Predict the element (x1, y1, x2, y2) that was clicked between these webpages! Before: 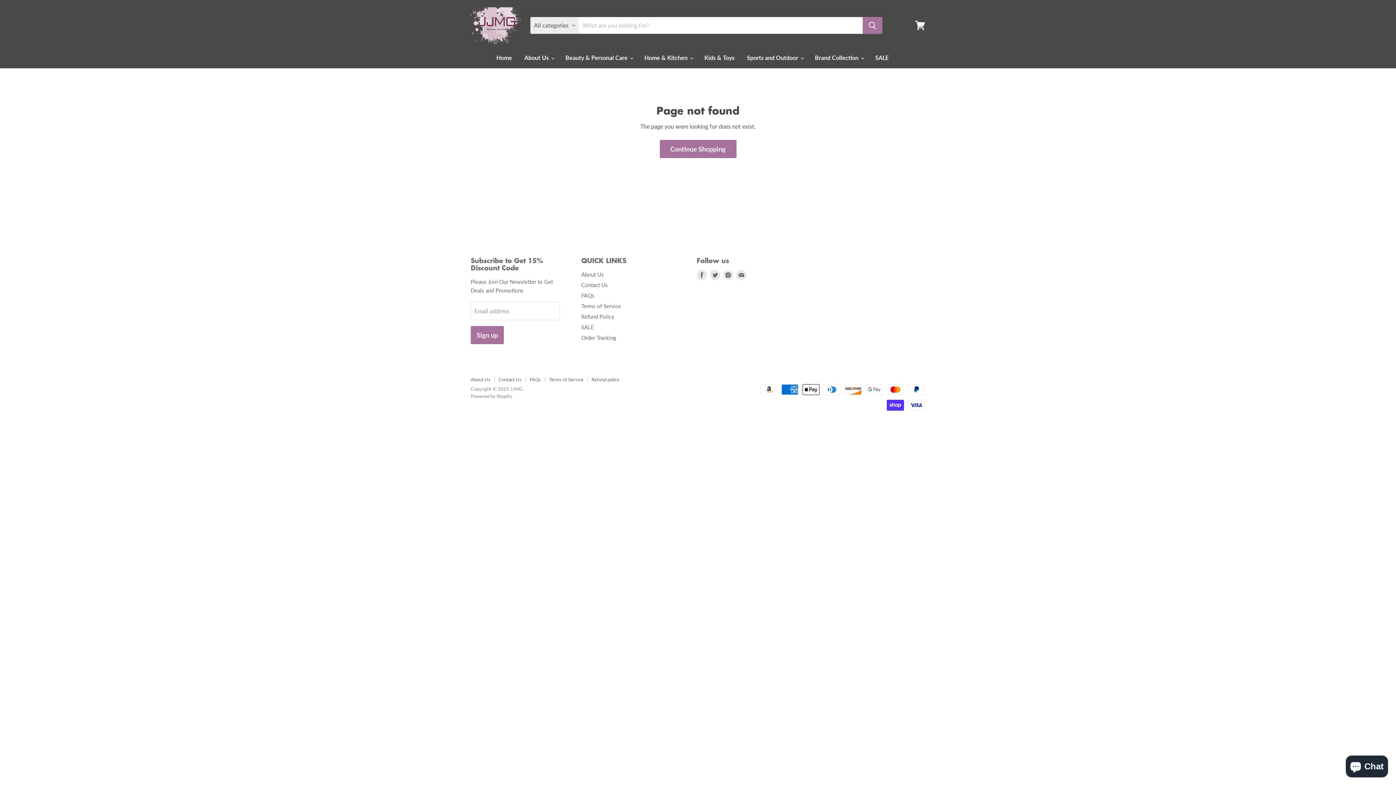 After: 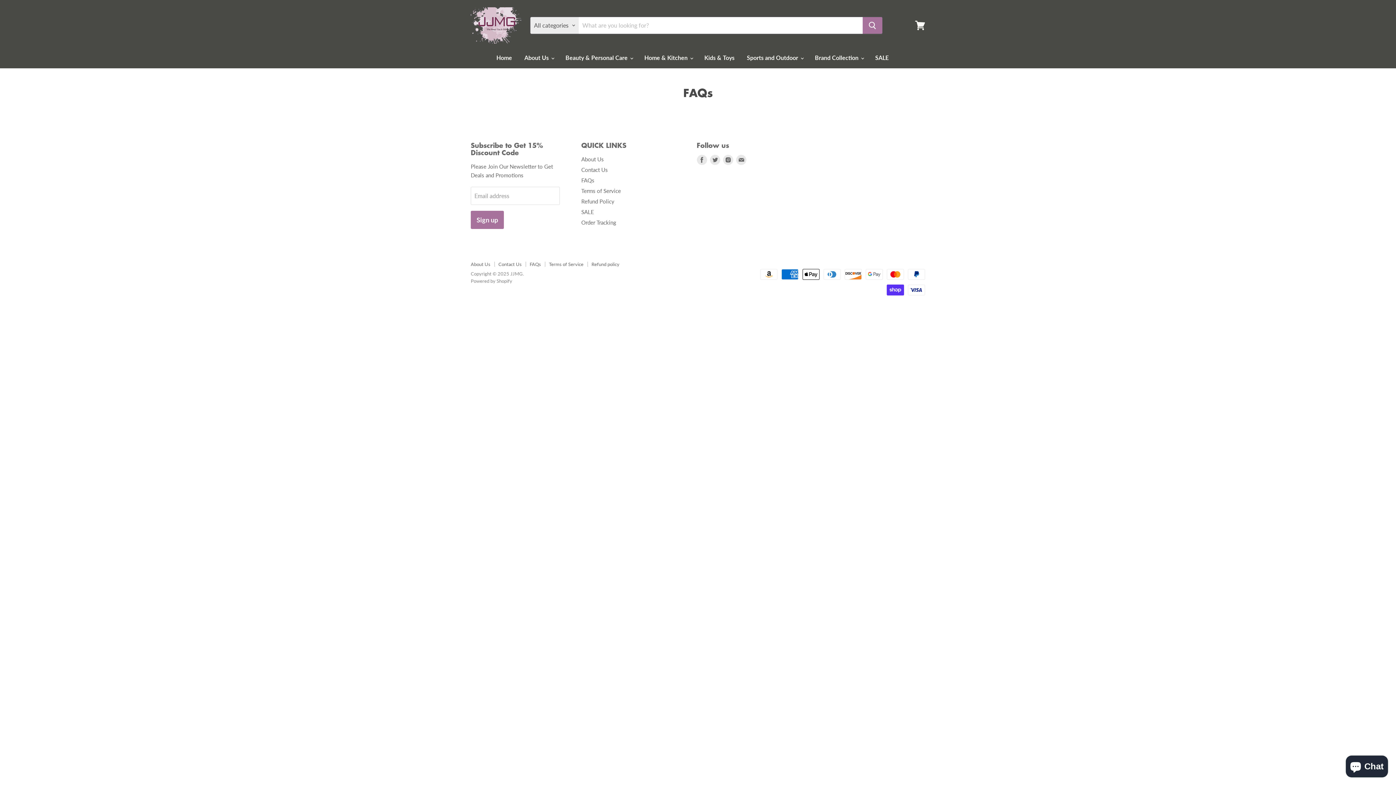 Action: bbox: (581, 292, 594, 298) label: FAQs